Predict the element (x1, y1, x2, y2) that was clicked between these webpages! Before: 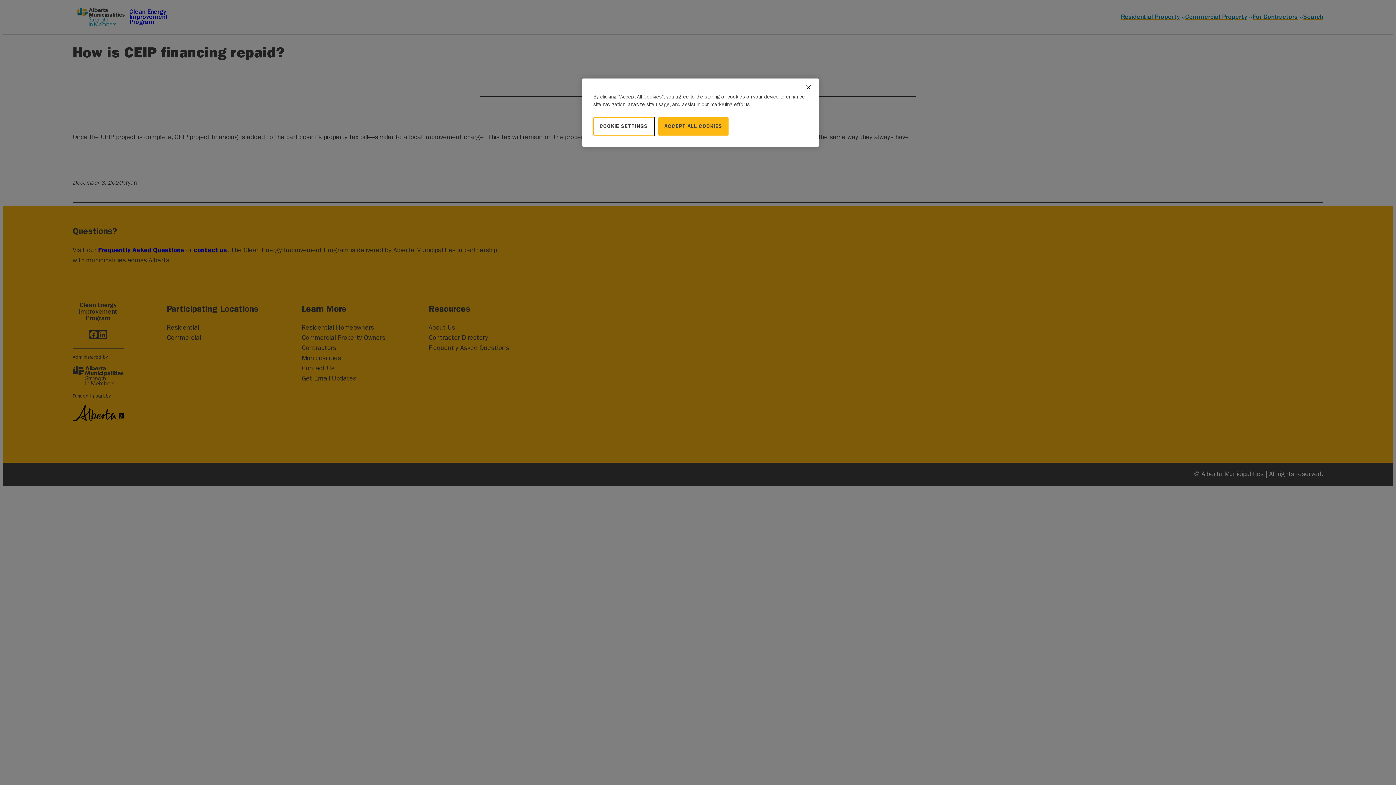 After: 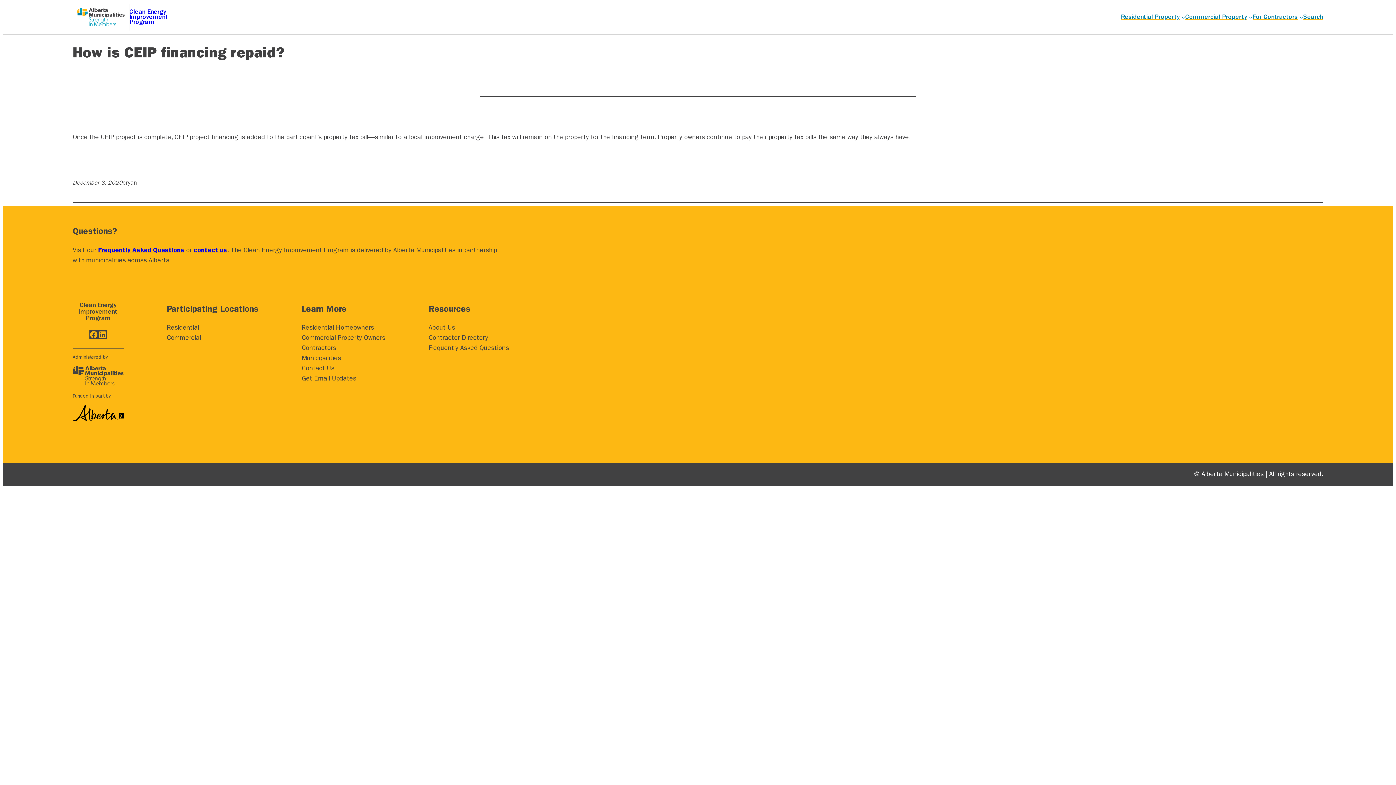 Action: bbox: (800, 79, 816, 95) label: Close